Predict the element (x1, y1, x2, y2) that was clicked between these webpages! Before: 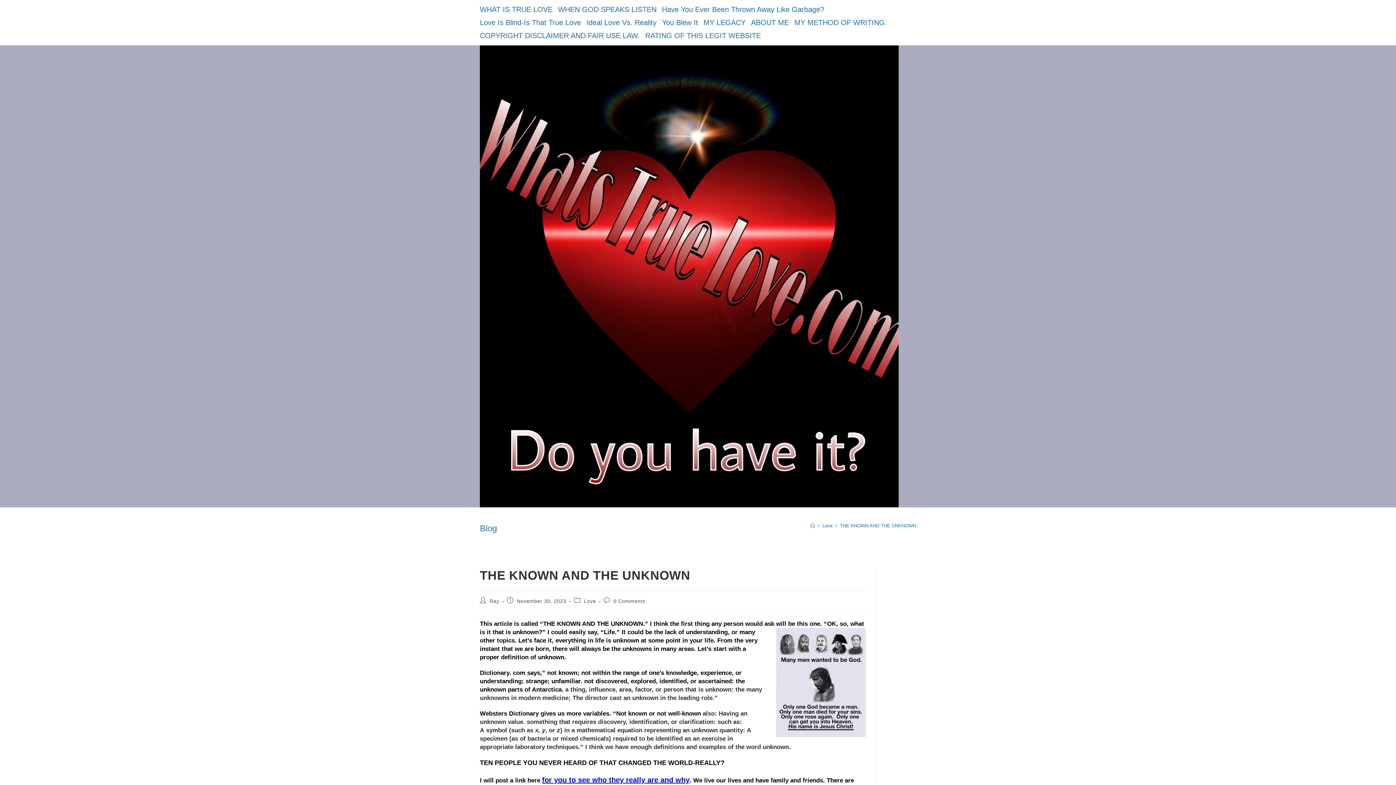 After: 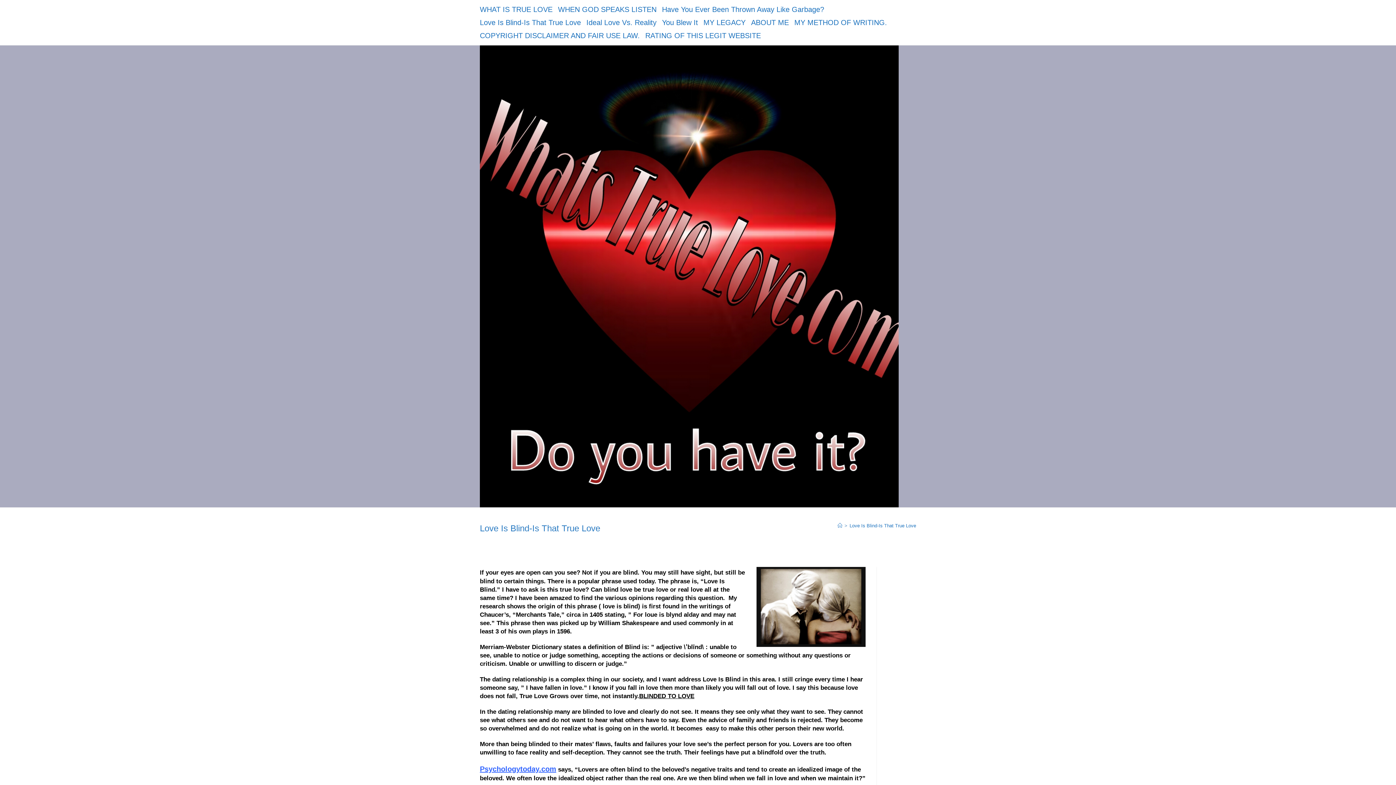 Action: bbox: (480, 16, 581, 29) label: Love Is Blind-Is That True Love